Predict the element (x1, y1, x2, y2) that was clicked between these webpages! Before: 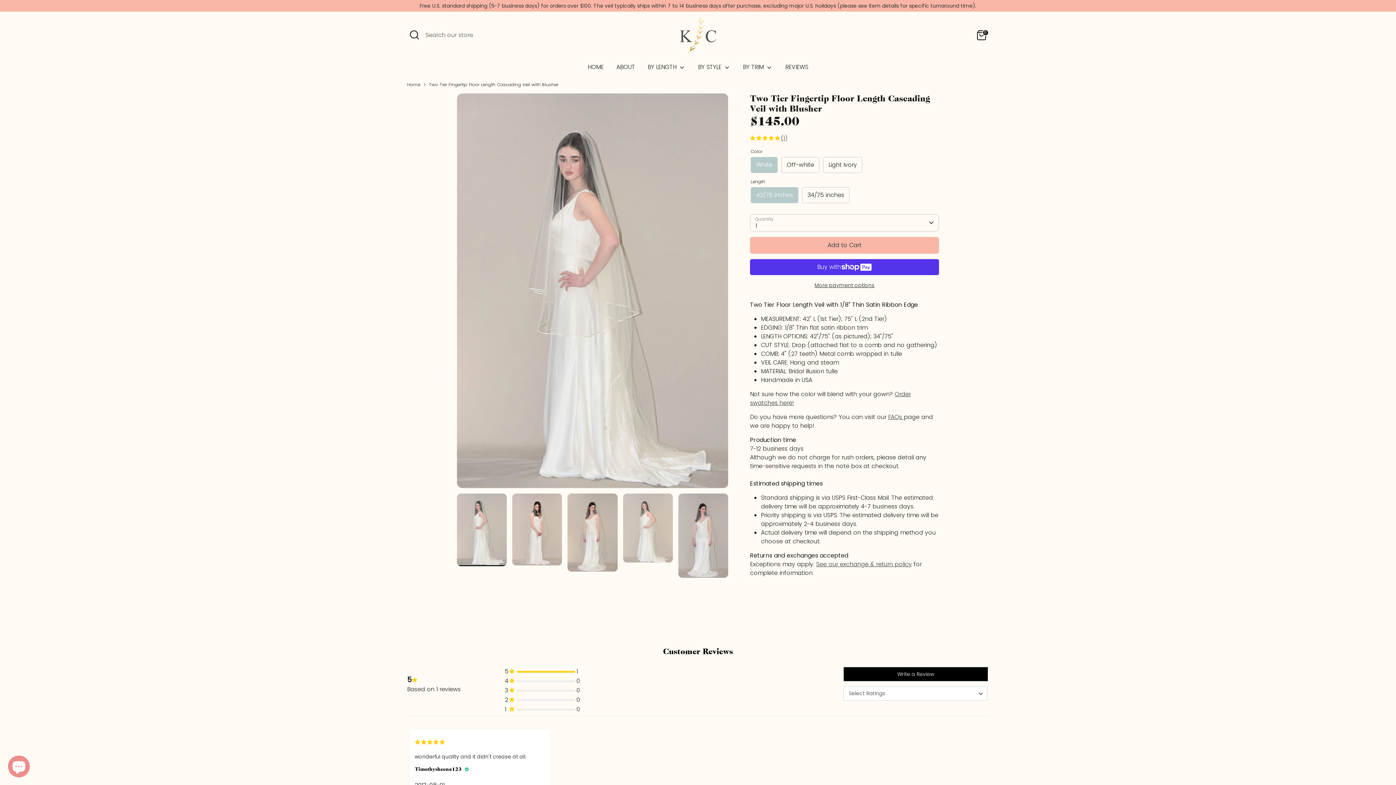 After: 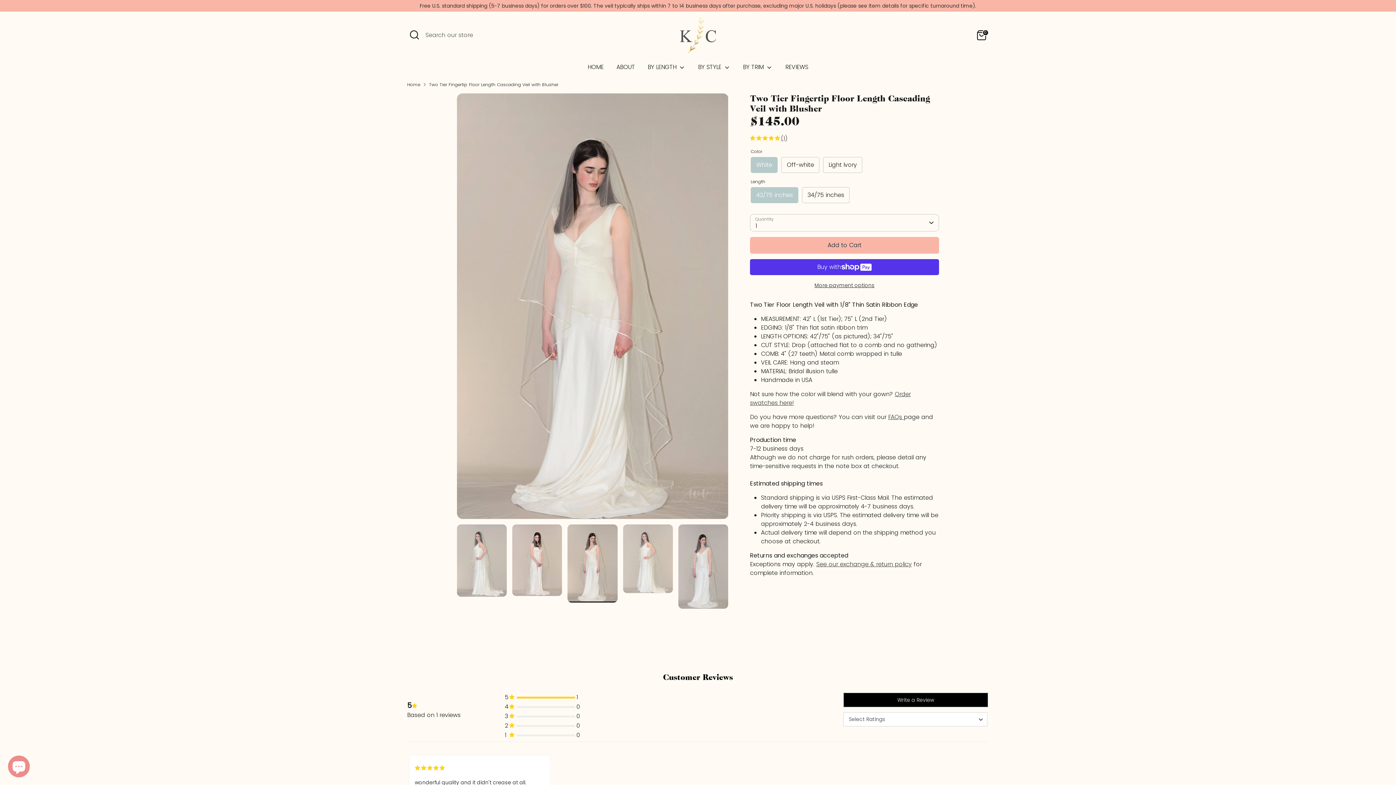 Action: bbox: (567, 493, 617, 572)